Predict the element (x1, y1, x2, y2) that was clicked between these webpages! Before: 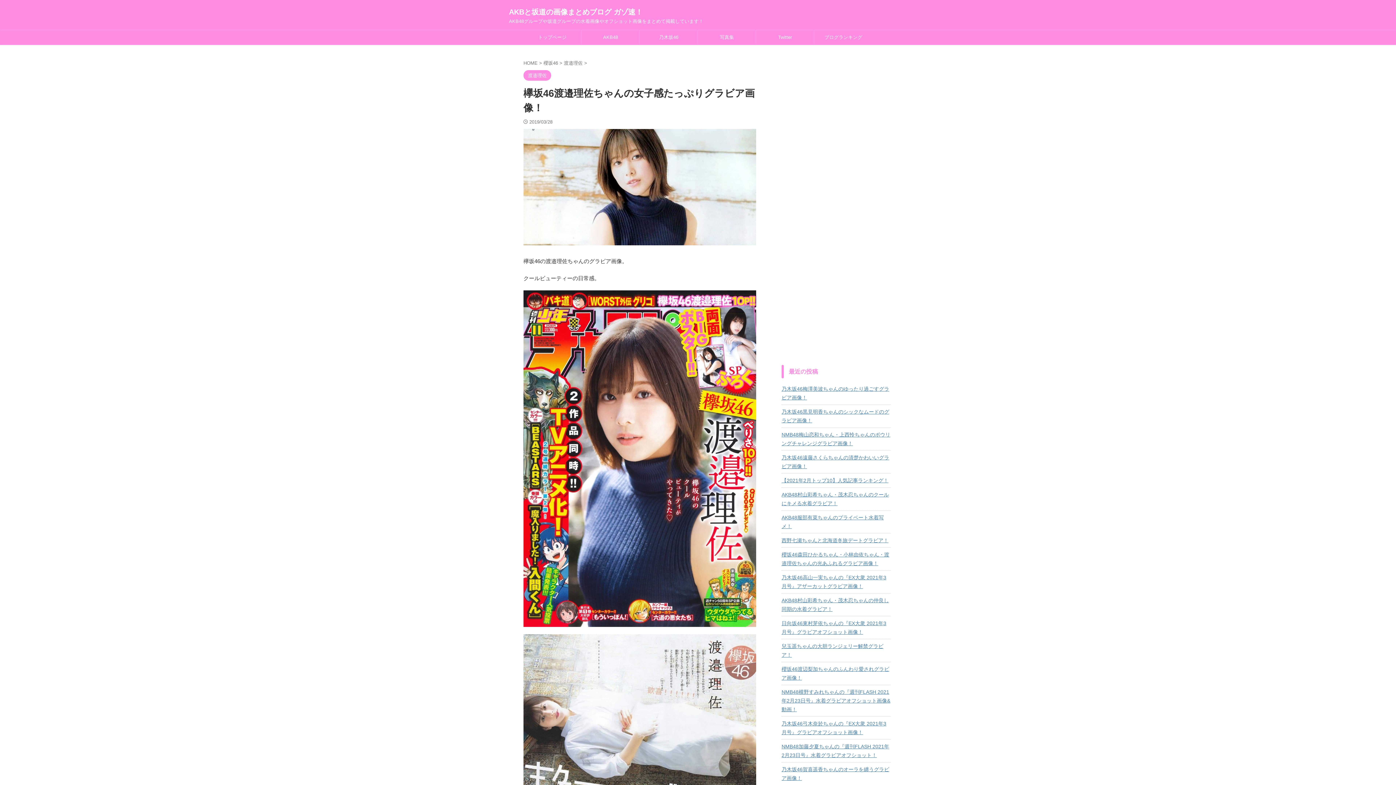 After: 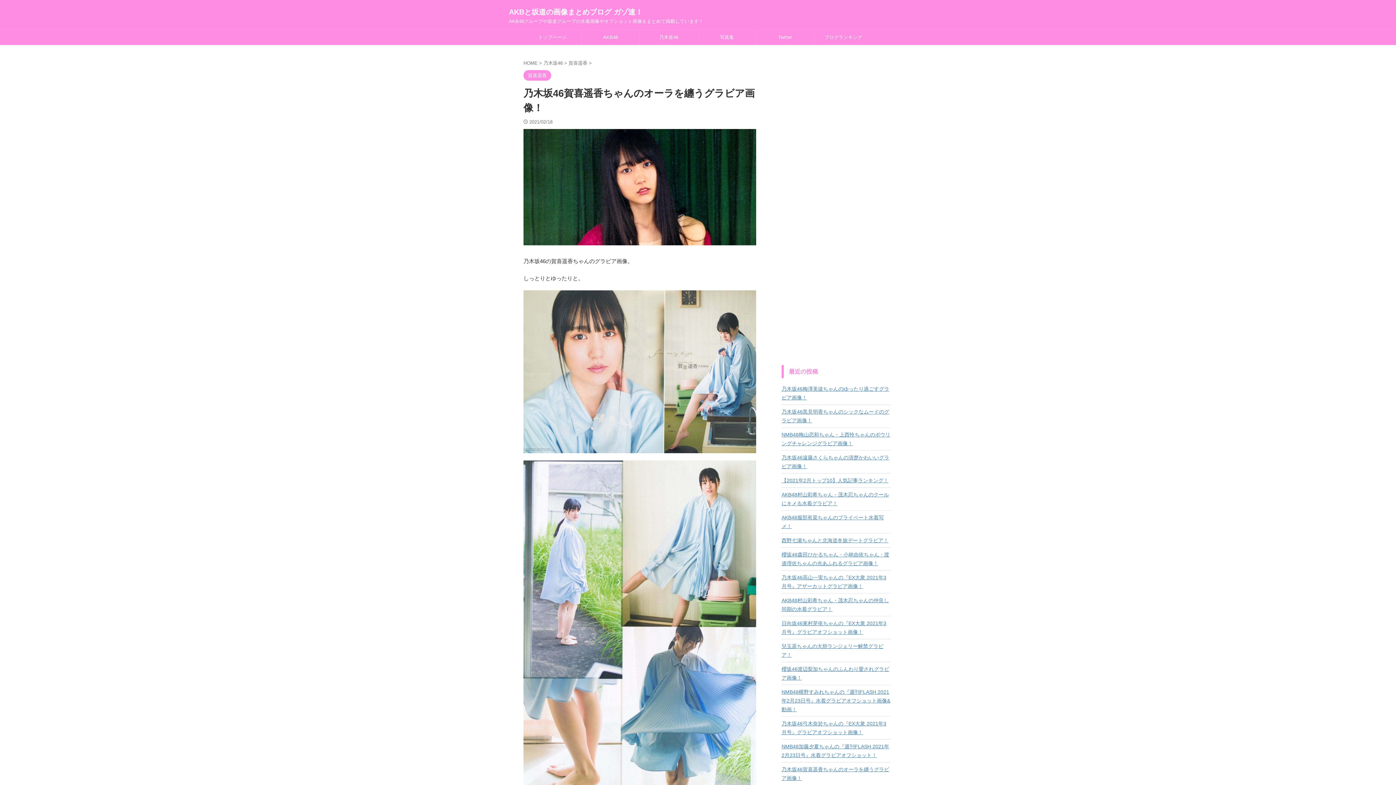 Action: bbox: (781, 762, 890, 784) label: 乃木坂46賀喜遥香ちゃんのオーラを纏うグラビア画像！